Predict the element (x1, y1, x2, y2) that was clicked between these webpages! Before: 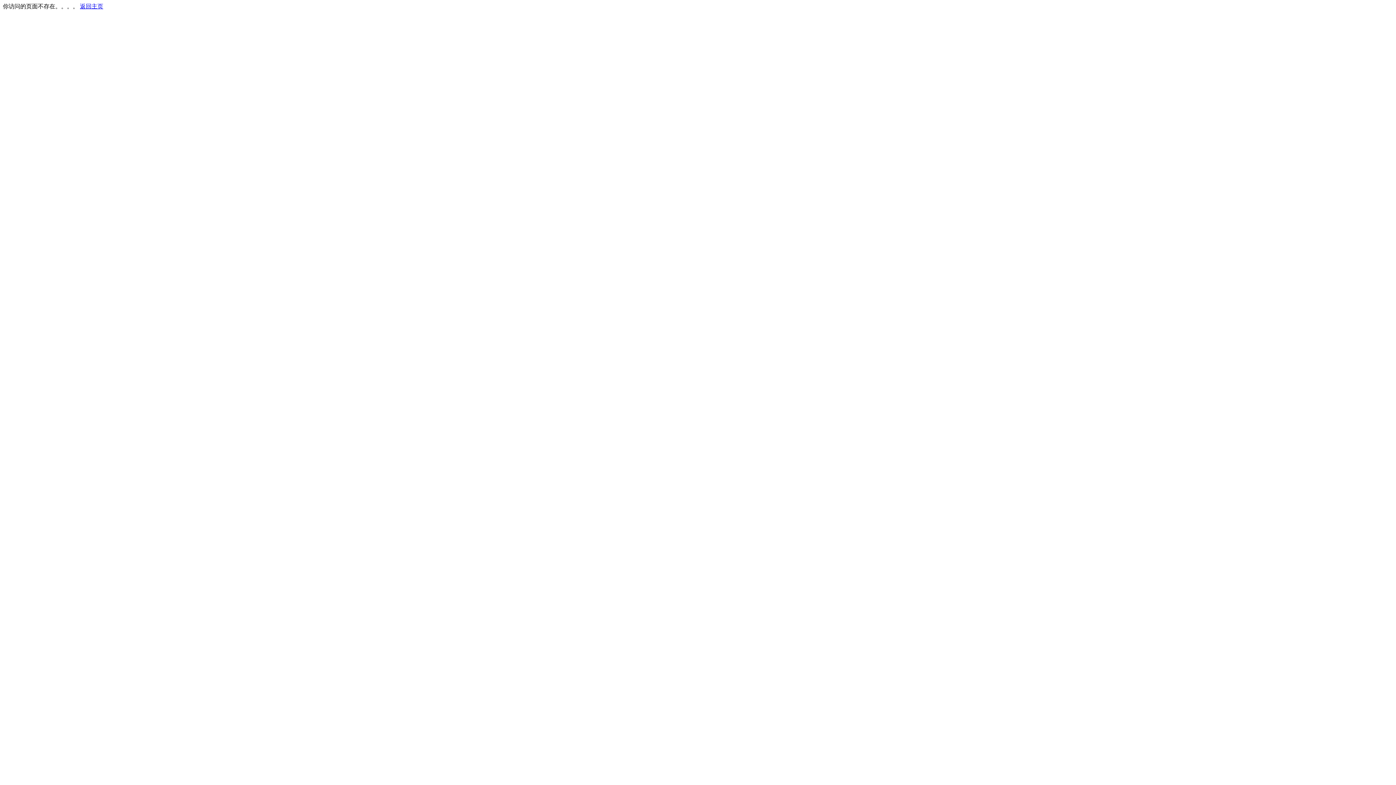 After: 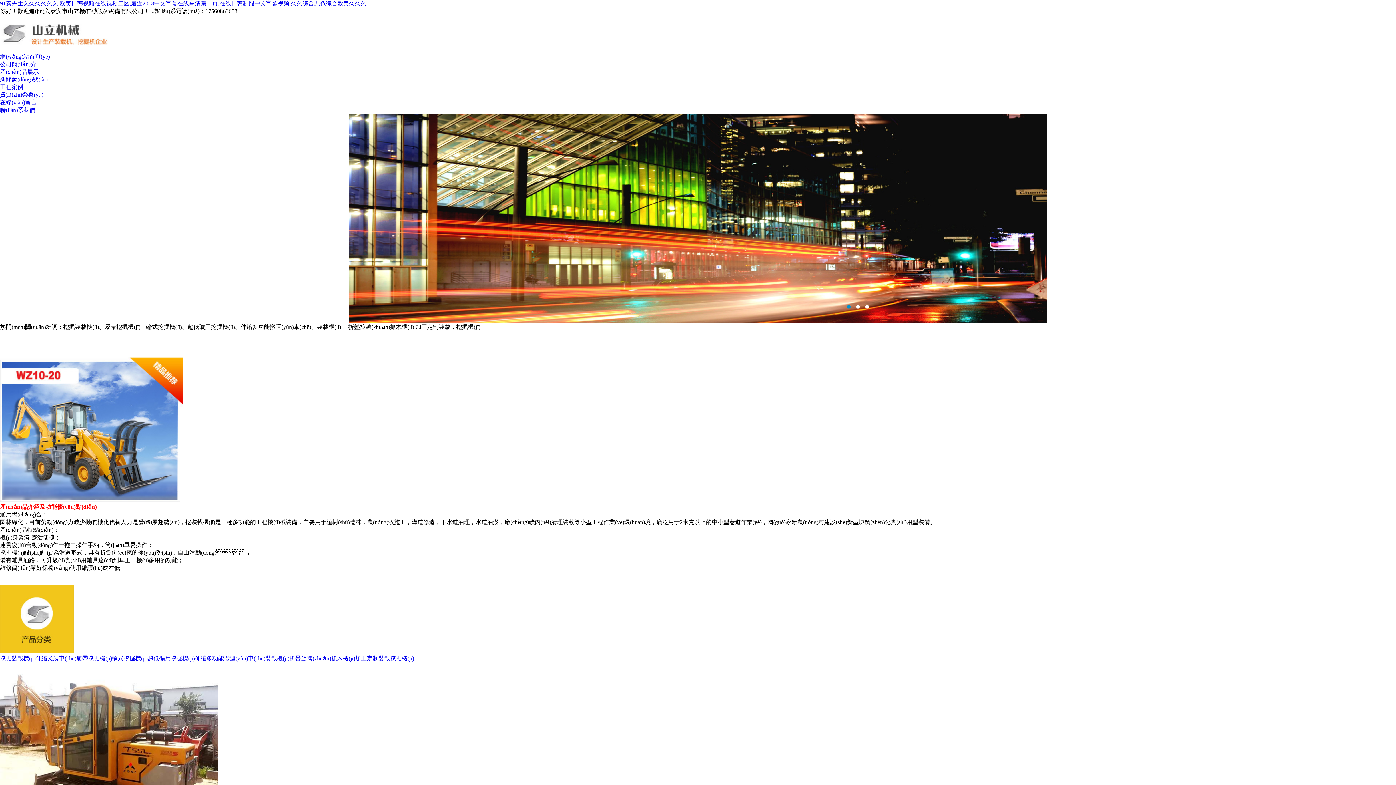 Action: bbox: (80, 3, 103, 9) label: 返回主页